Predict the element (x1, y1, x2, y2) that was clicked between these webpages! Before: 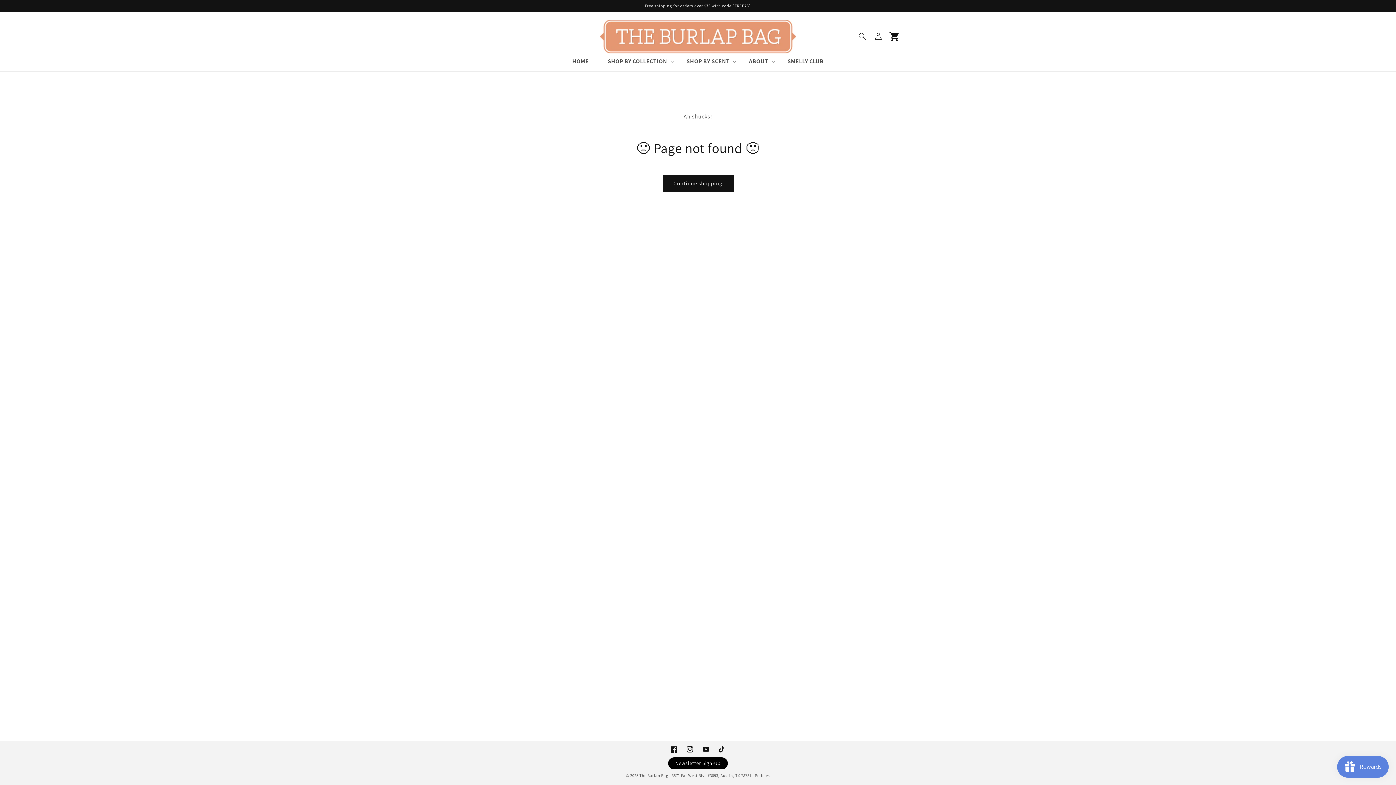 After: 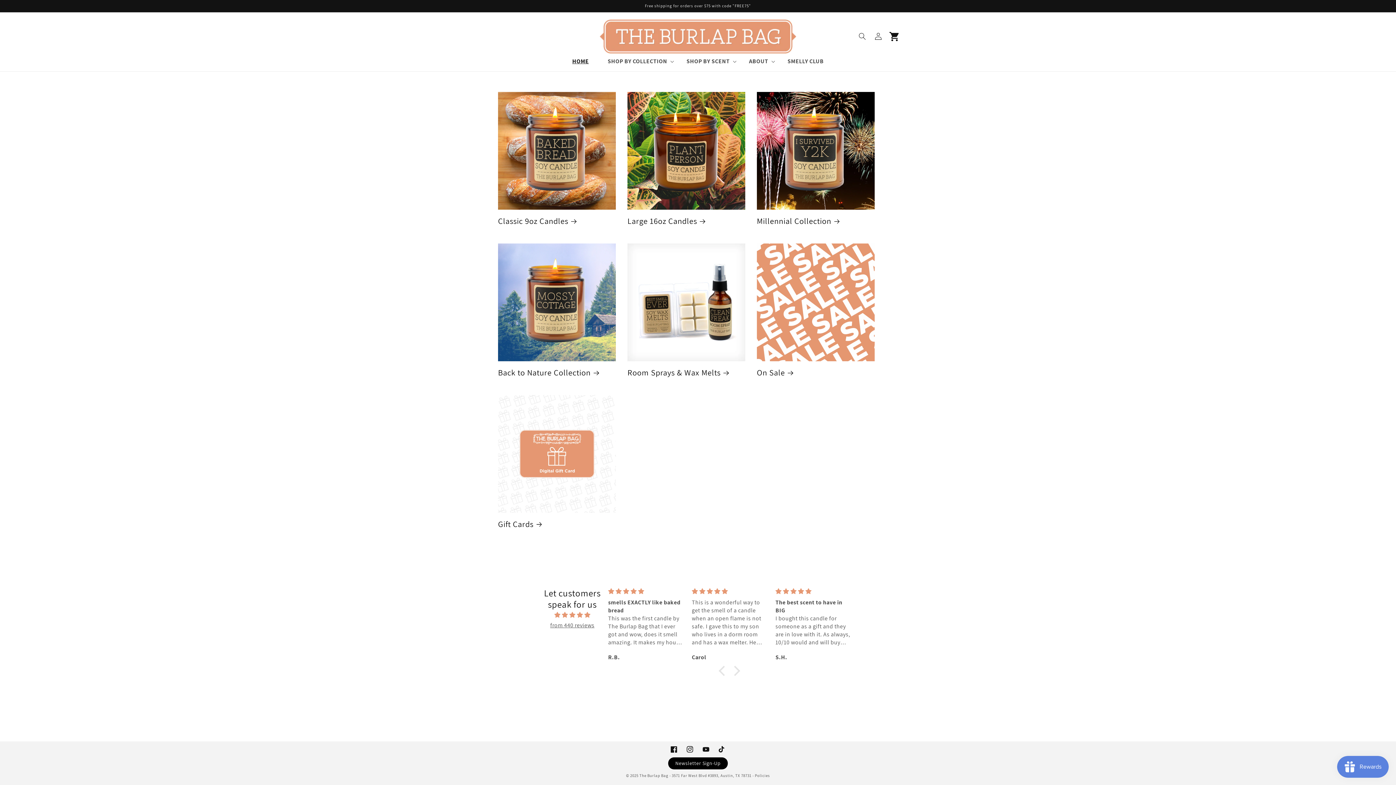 Action: bbox: (597, 16, 799, 56)